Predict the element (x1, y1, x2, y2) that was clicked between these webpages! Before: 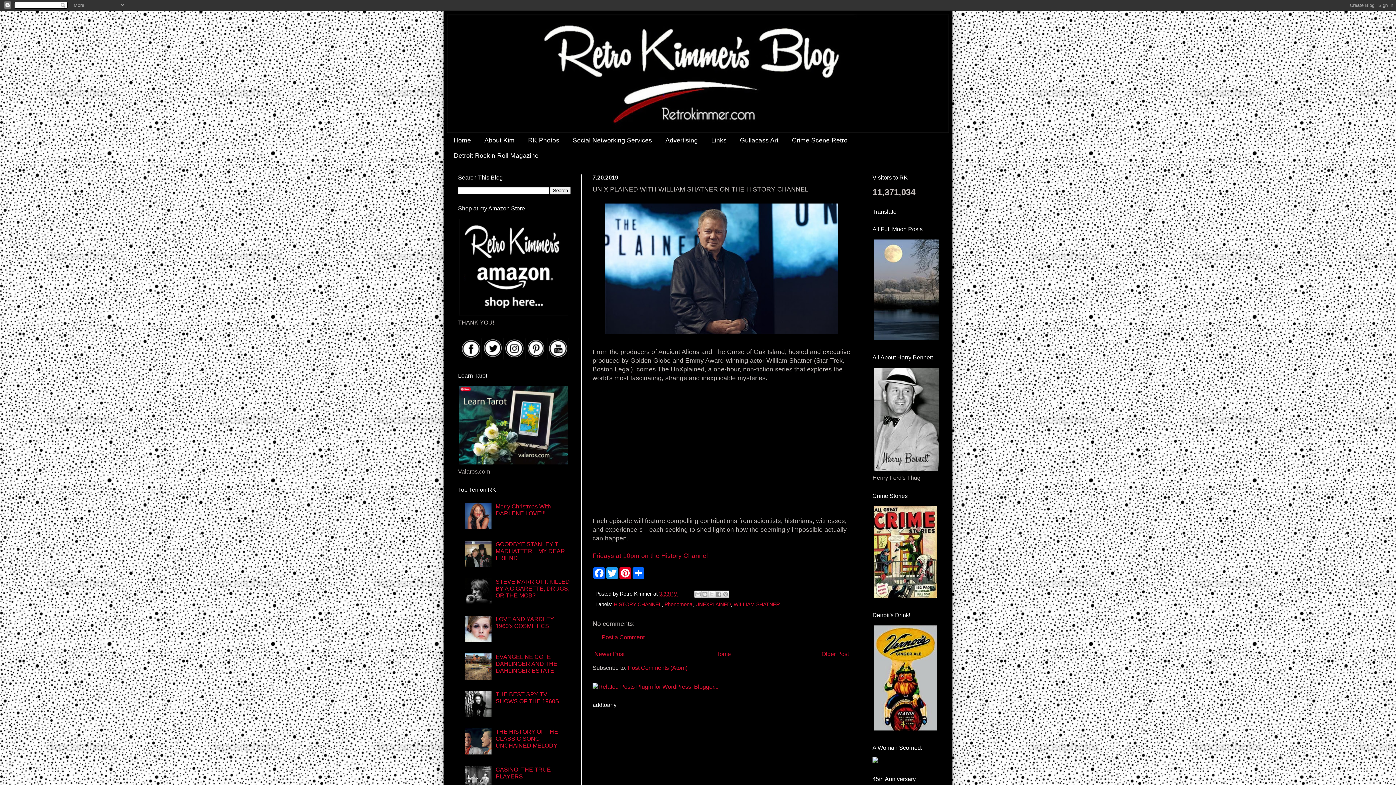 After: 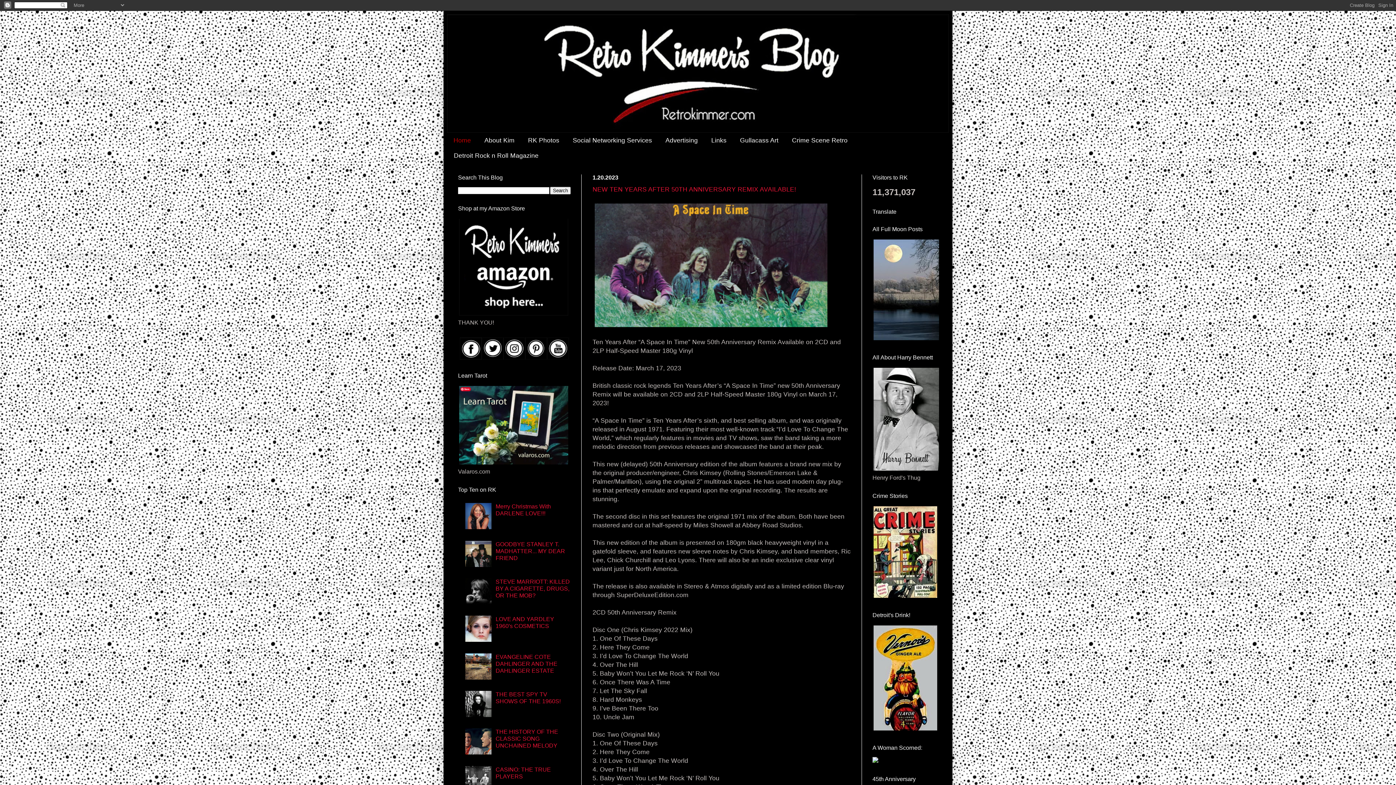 Action: bbox: (713, 649, 732, 659) label: Home